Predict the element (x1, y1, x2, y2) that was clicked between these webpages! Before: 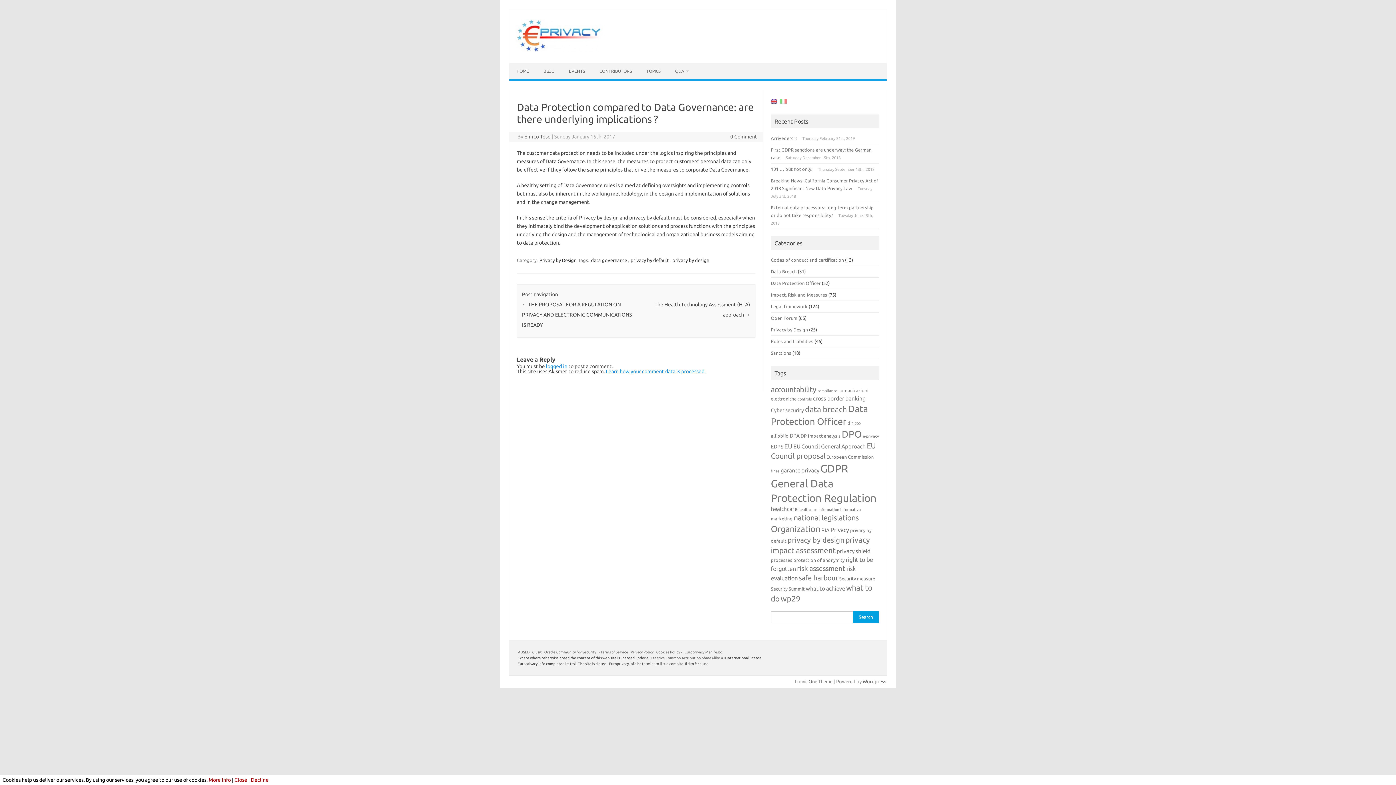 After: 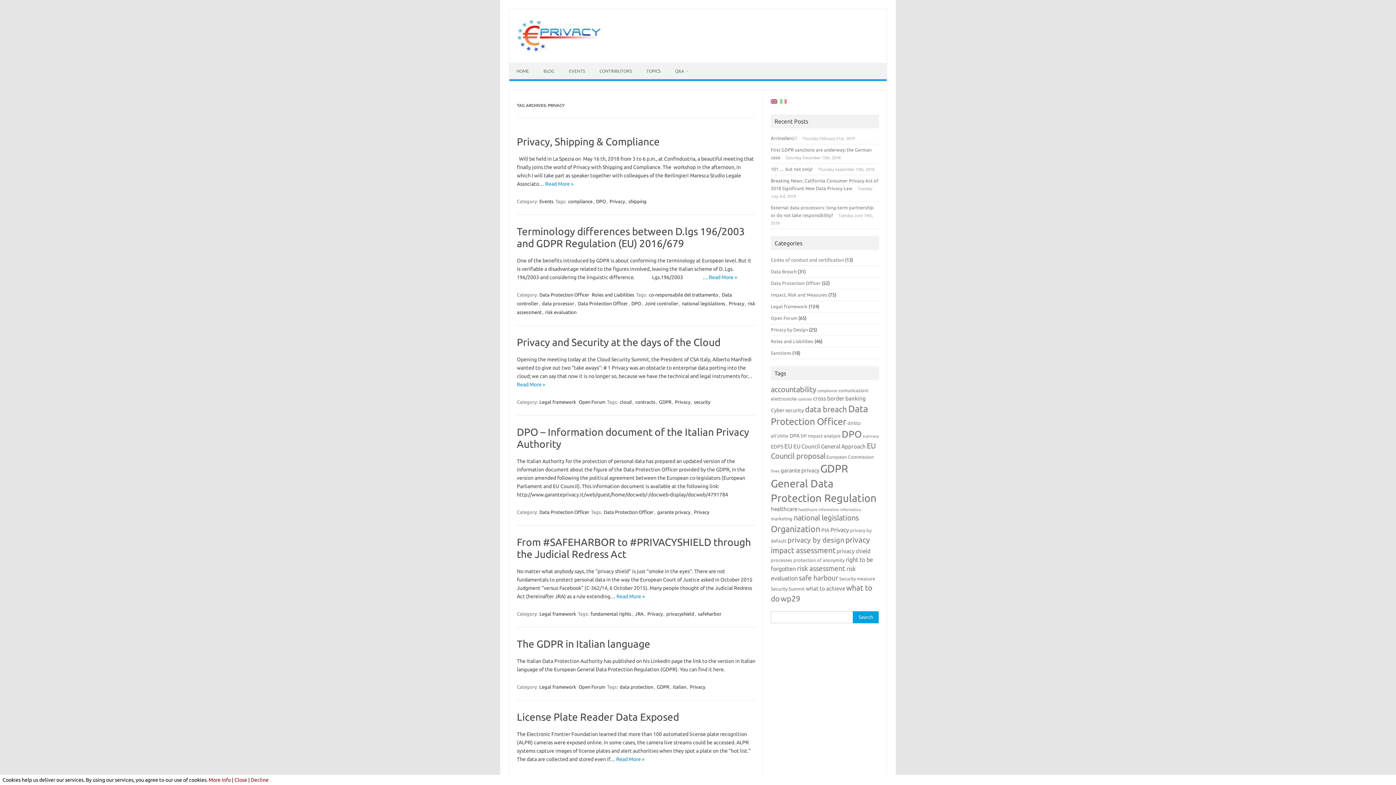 Action: label: Privacy (7 items) bbox: (830, 526, 849, 533)